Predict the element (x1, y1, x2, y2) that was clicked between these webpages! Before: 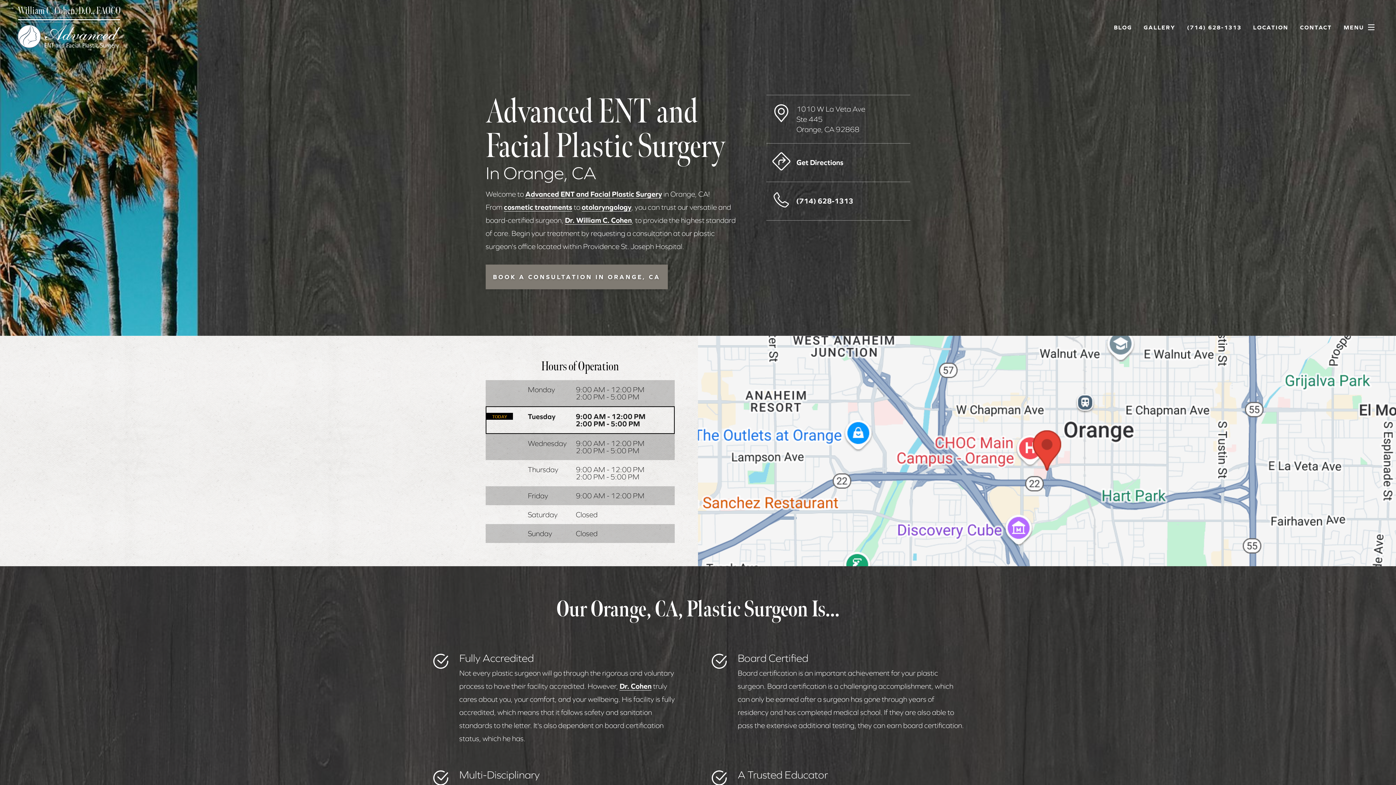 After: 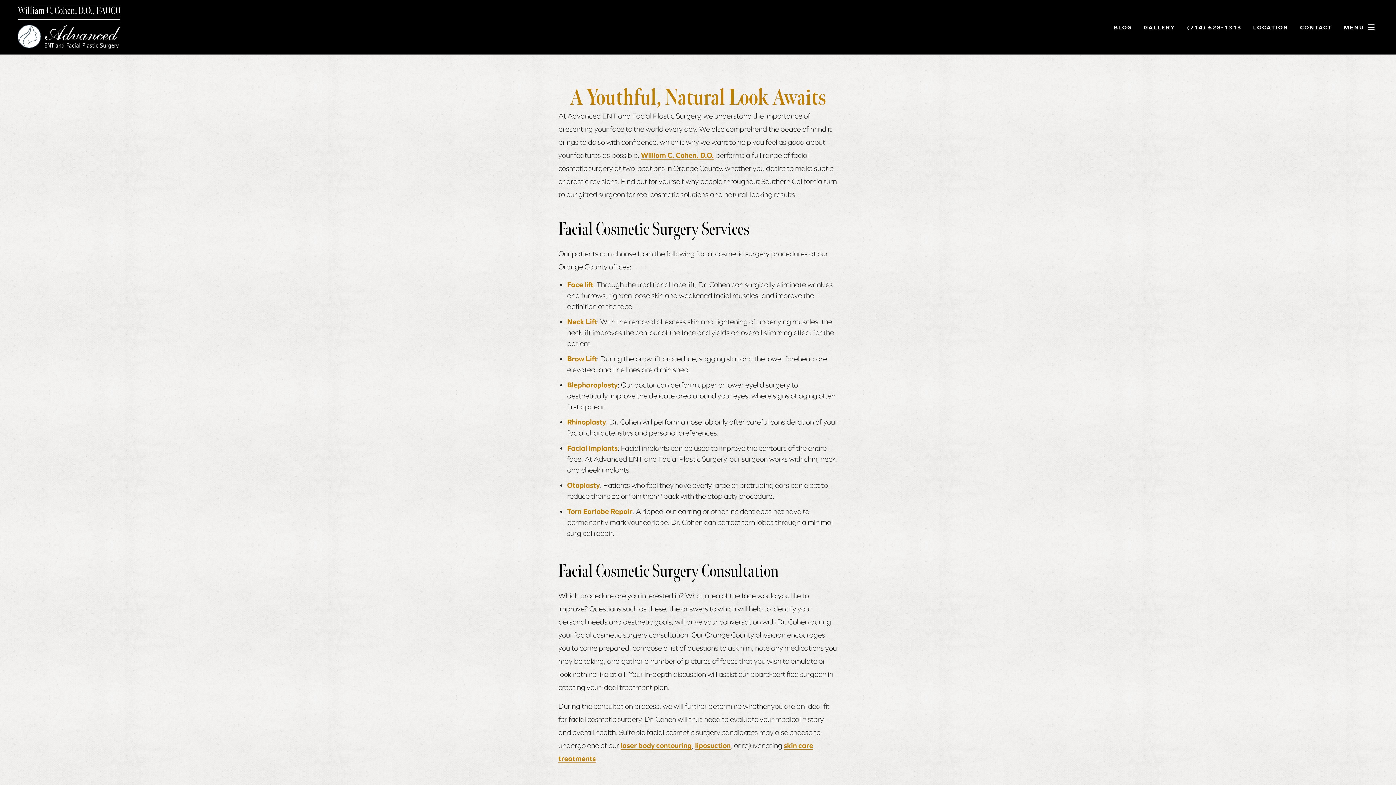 Action: bbox: (504, 202, 572, 211) label: cosmetic treatments